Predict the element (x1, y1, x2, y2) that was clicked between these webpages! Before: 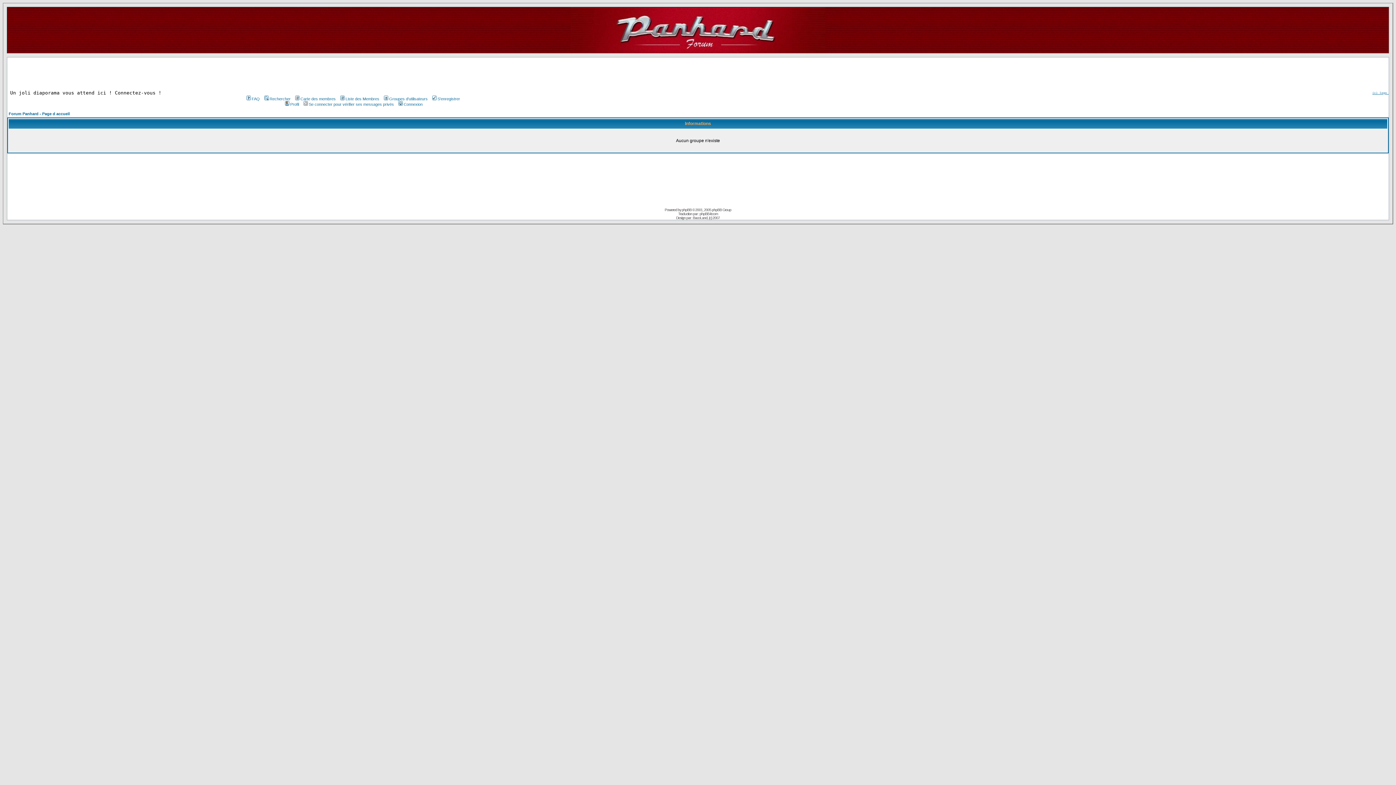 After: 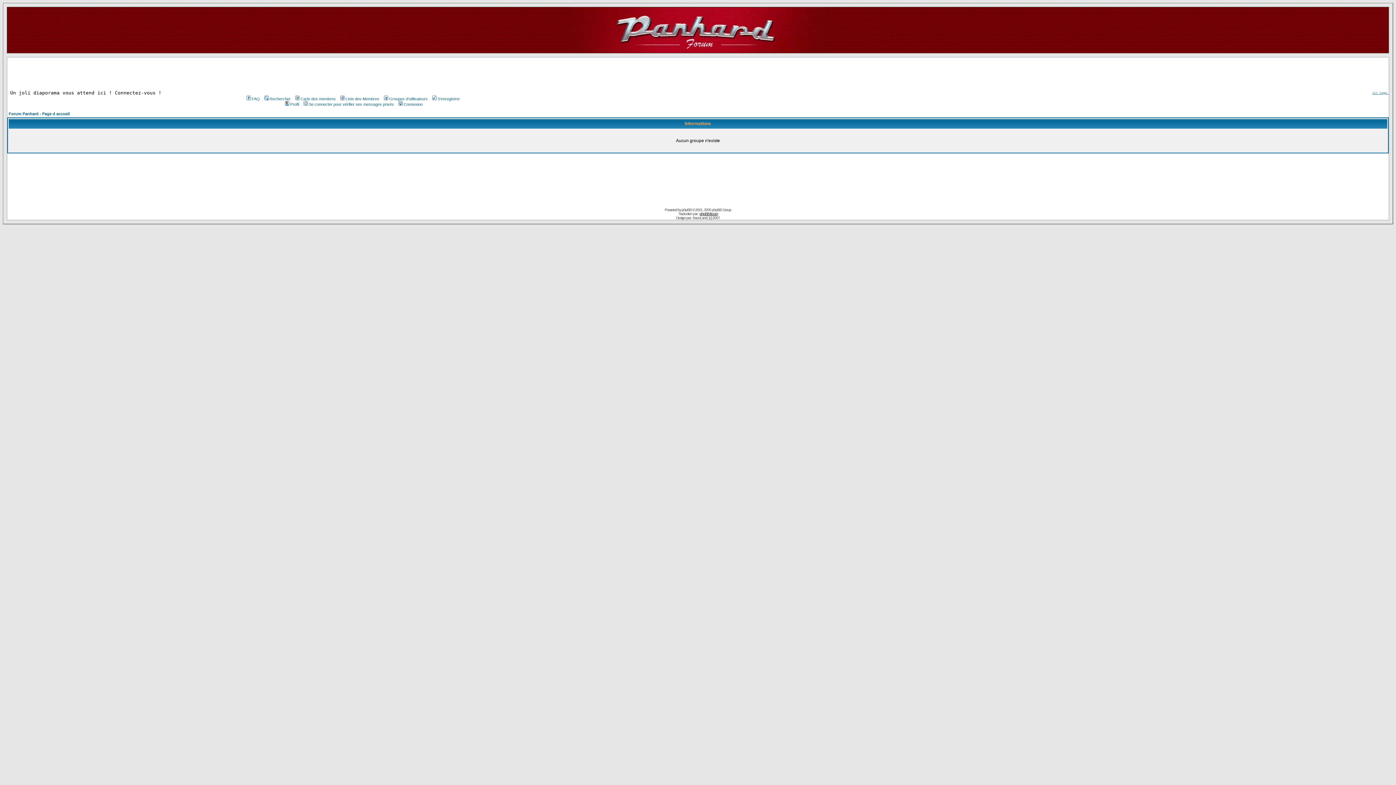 Action: label: phpBB-fr.com bbox: (699, 212, 718, 216)